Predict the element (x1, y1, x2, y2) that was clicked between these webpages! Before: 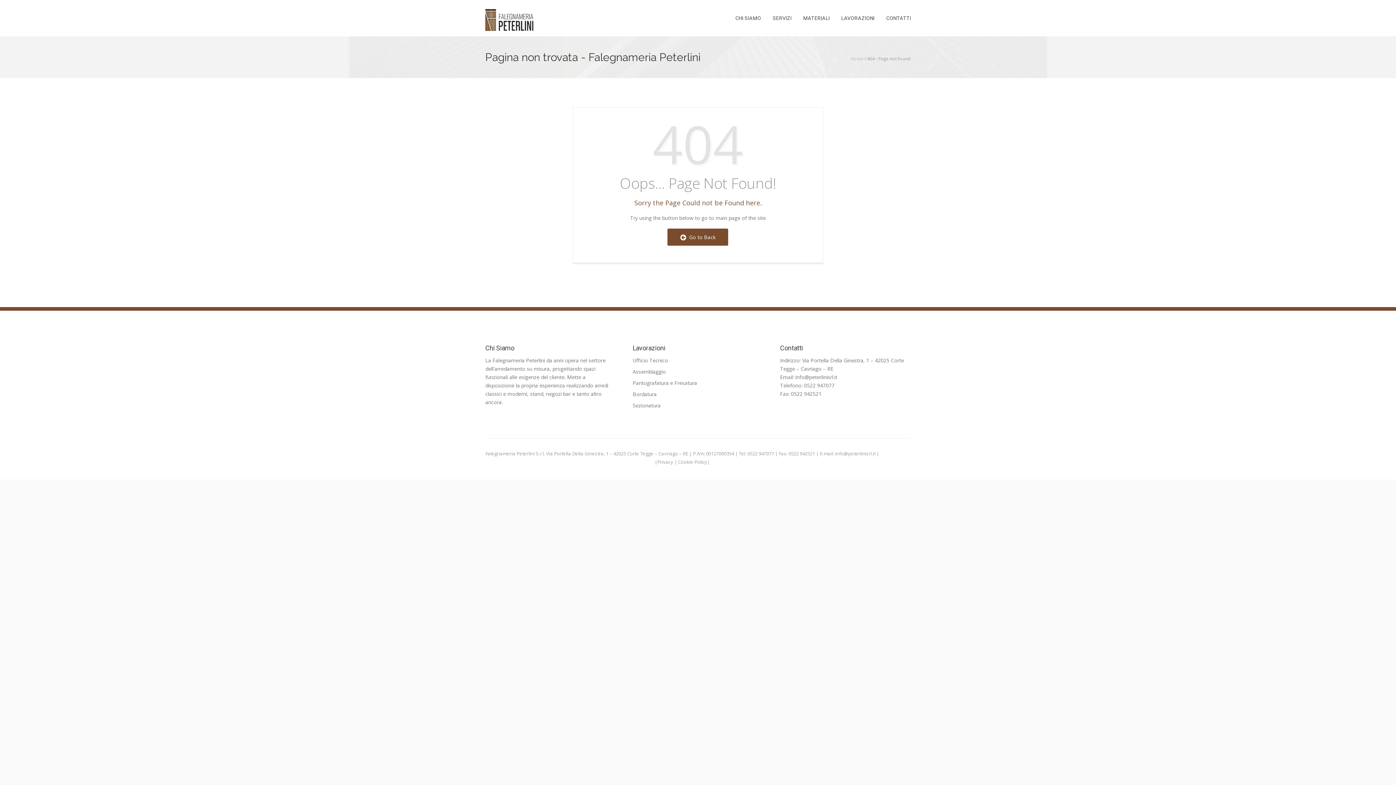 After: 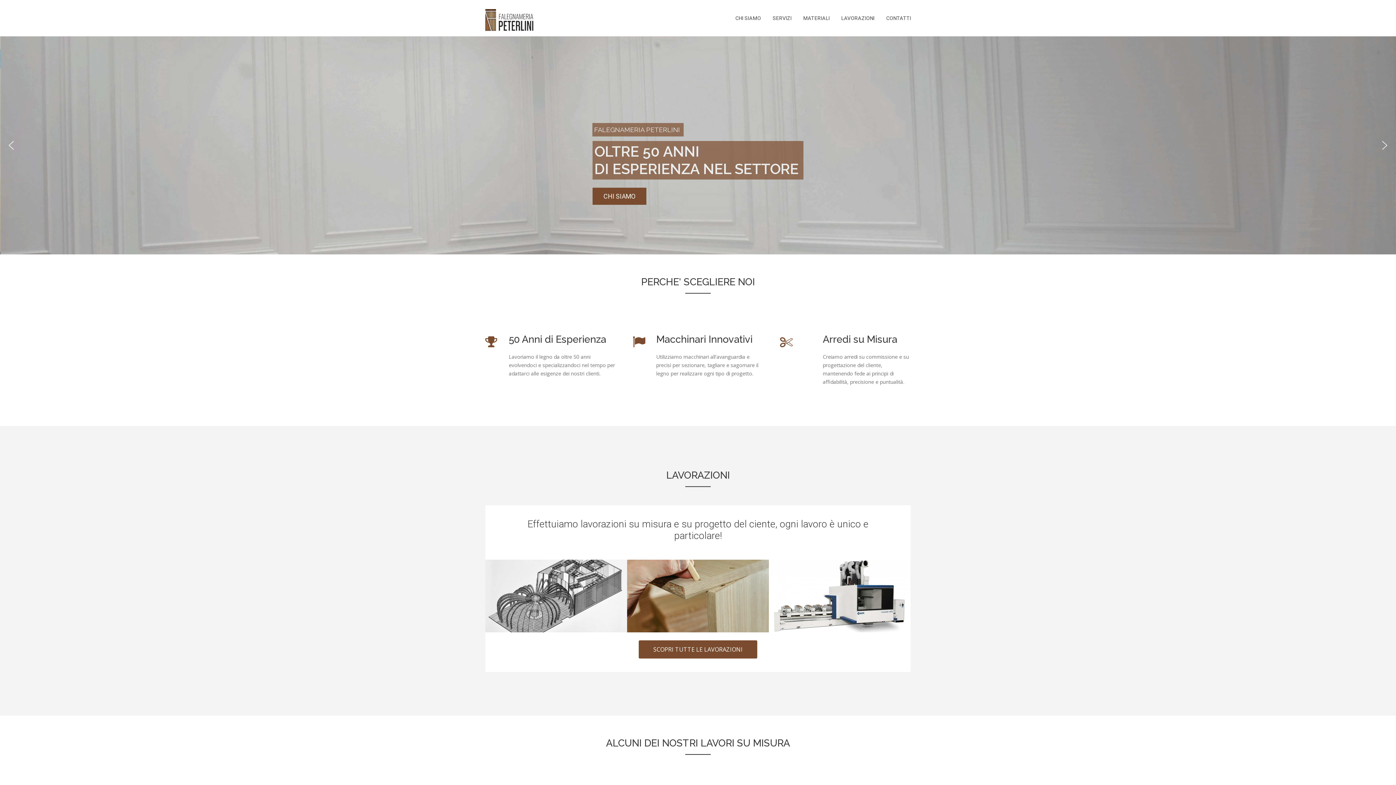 Action: bbox: (485, 9, 570, 30)